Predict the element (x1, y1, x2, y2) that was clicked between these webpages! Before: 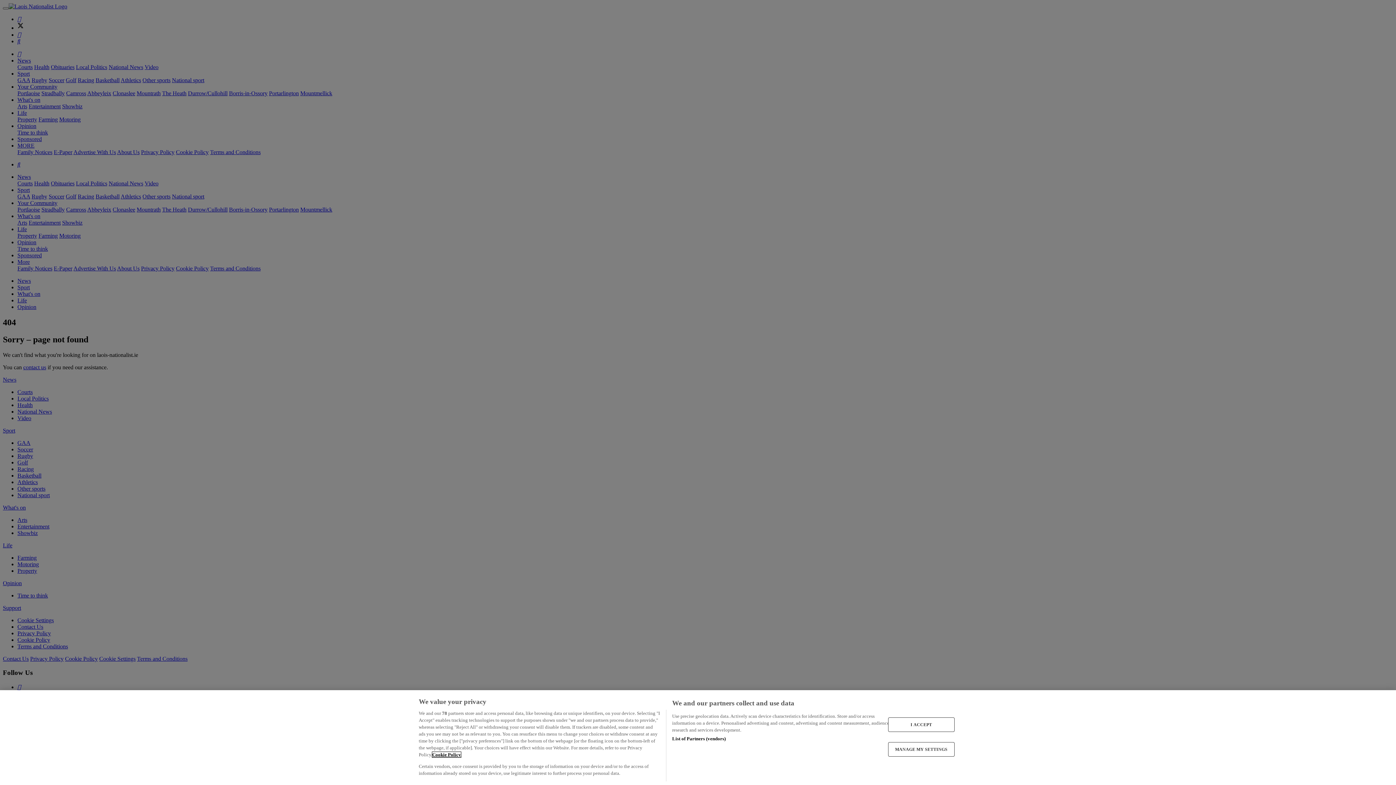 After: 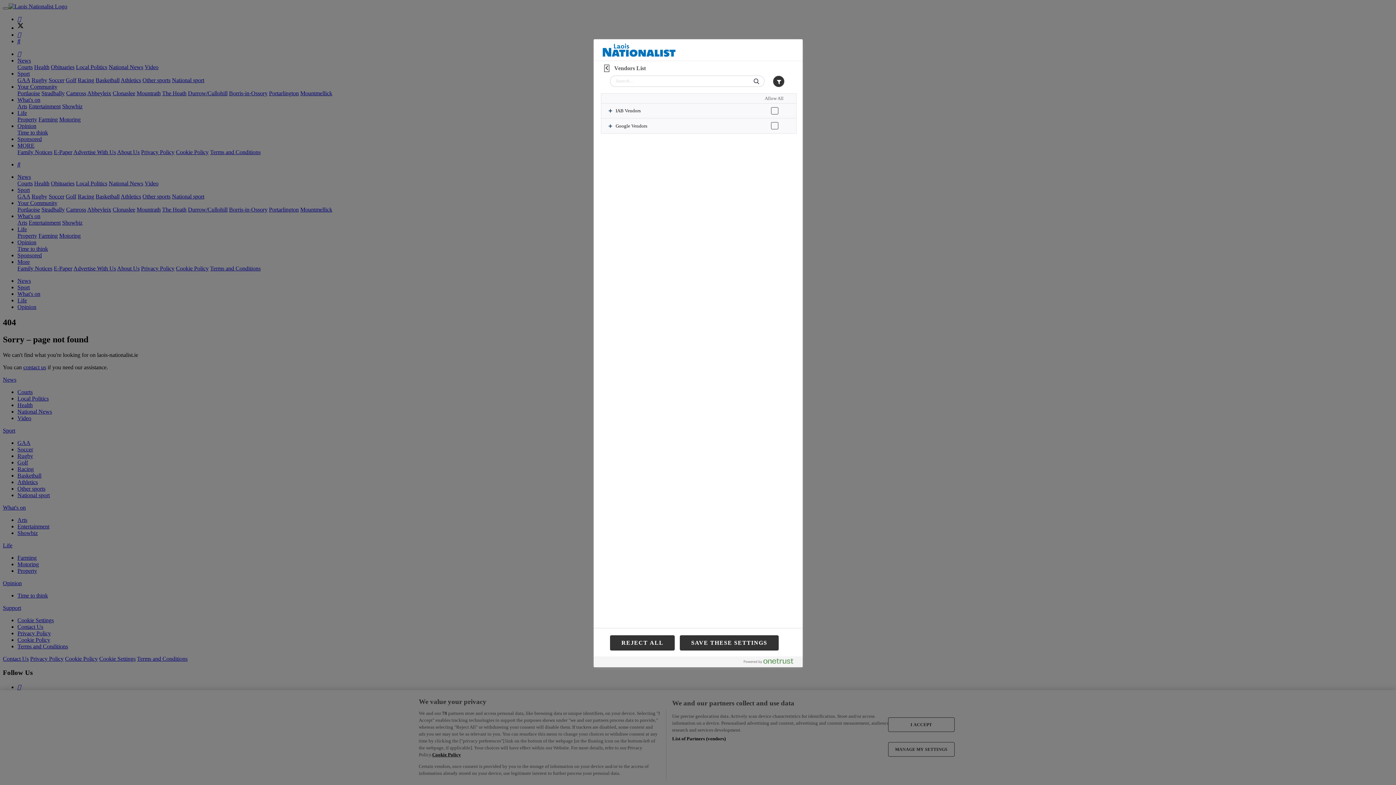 Action: bbox: (672, 735, 725, 742) label: List of Partners (vendors)